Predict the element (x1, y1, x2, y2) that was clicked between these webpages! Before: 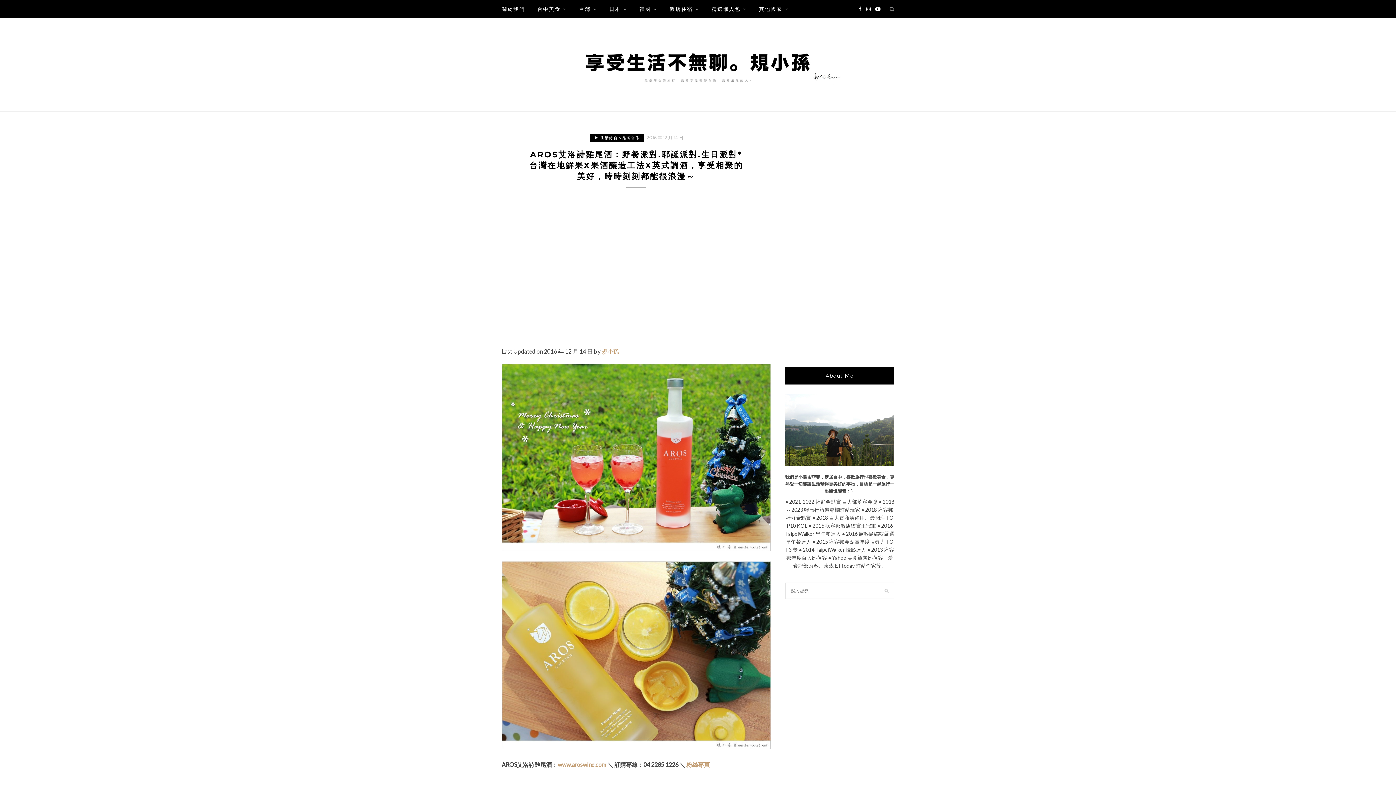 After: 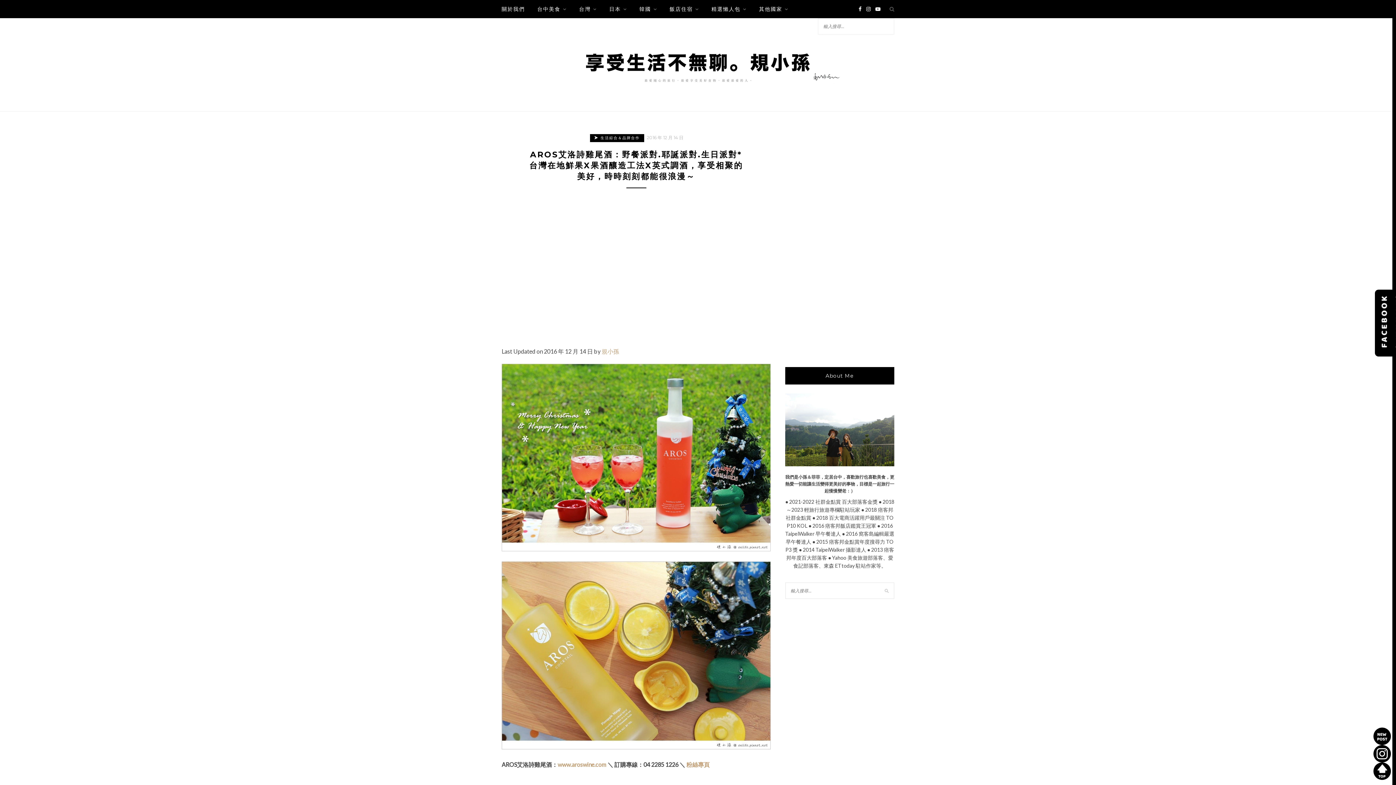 Action: bbox: (889, 5, 894, 12)